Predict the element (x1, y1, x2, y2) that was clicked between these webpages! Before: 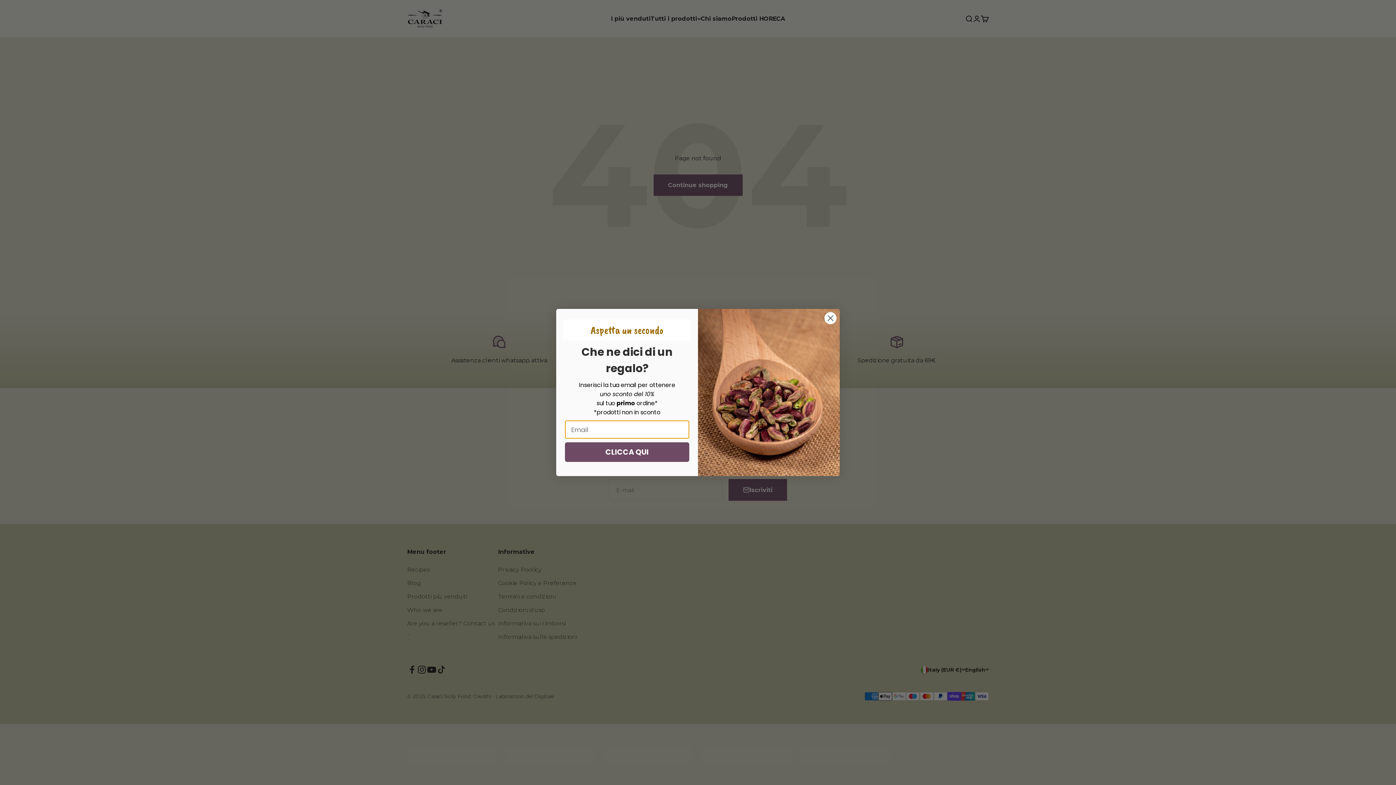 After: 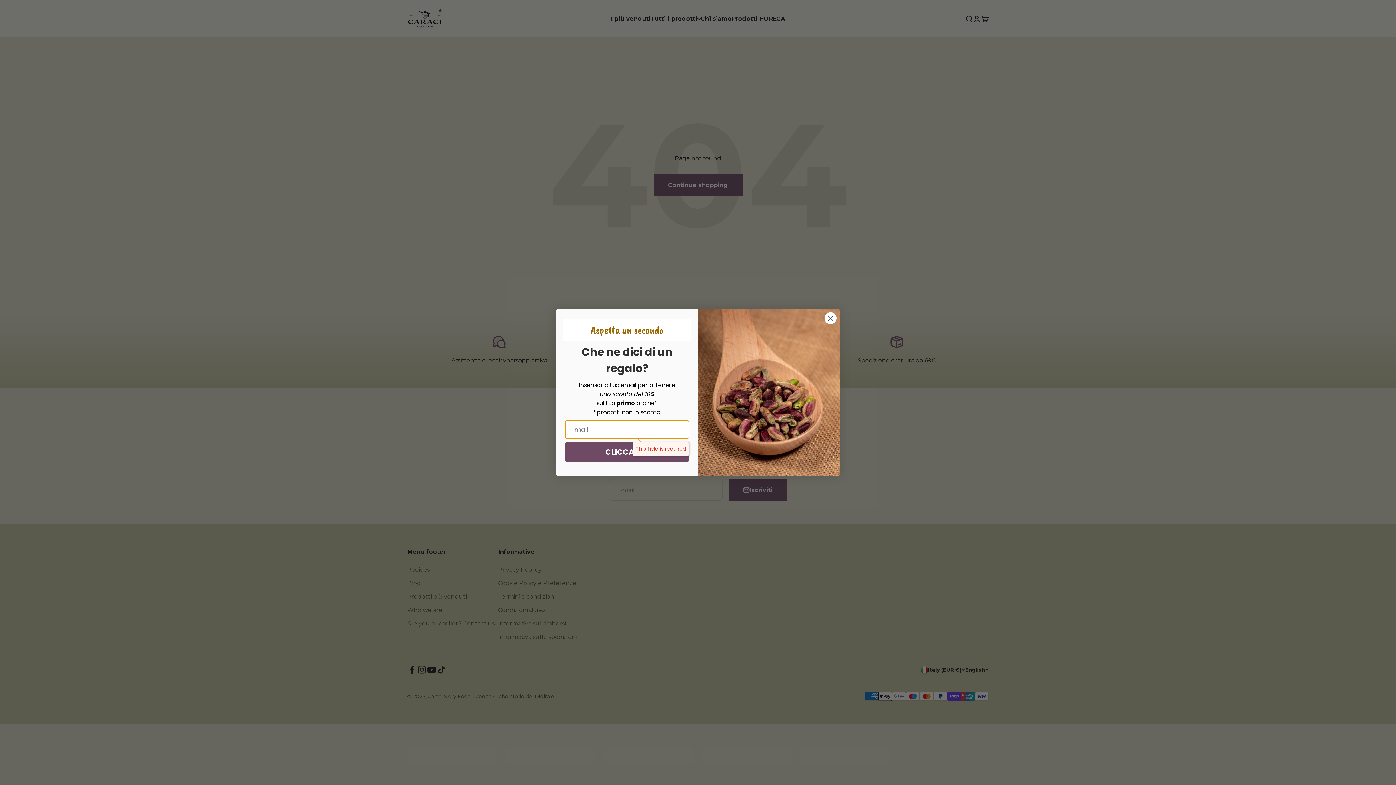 Action: bbox: (565, 442, 689, 462) label: CLICCA QUI